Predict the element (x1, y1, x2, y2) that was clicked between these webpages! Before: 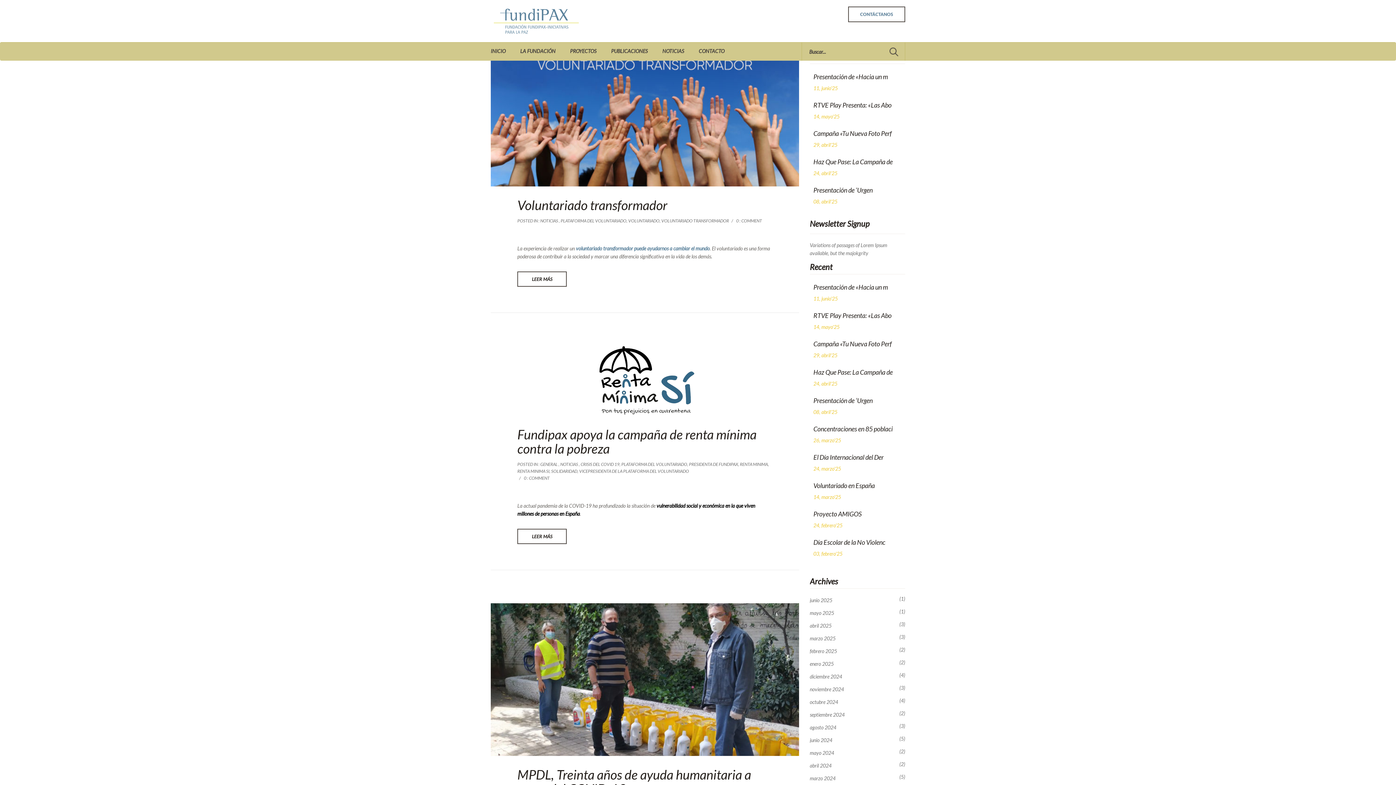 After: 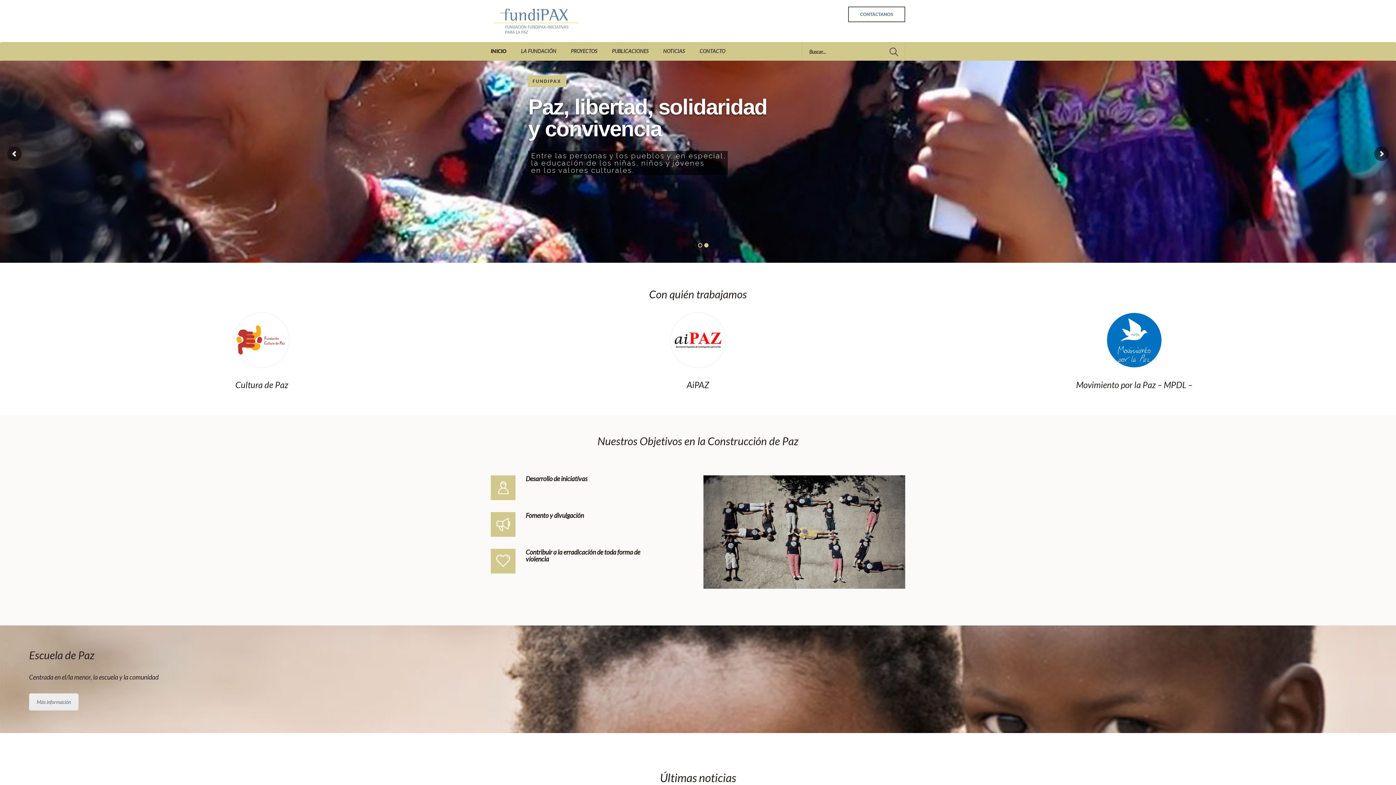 Action: bbox: (485, 8, 556, 33)